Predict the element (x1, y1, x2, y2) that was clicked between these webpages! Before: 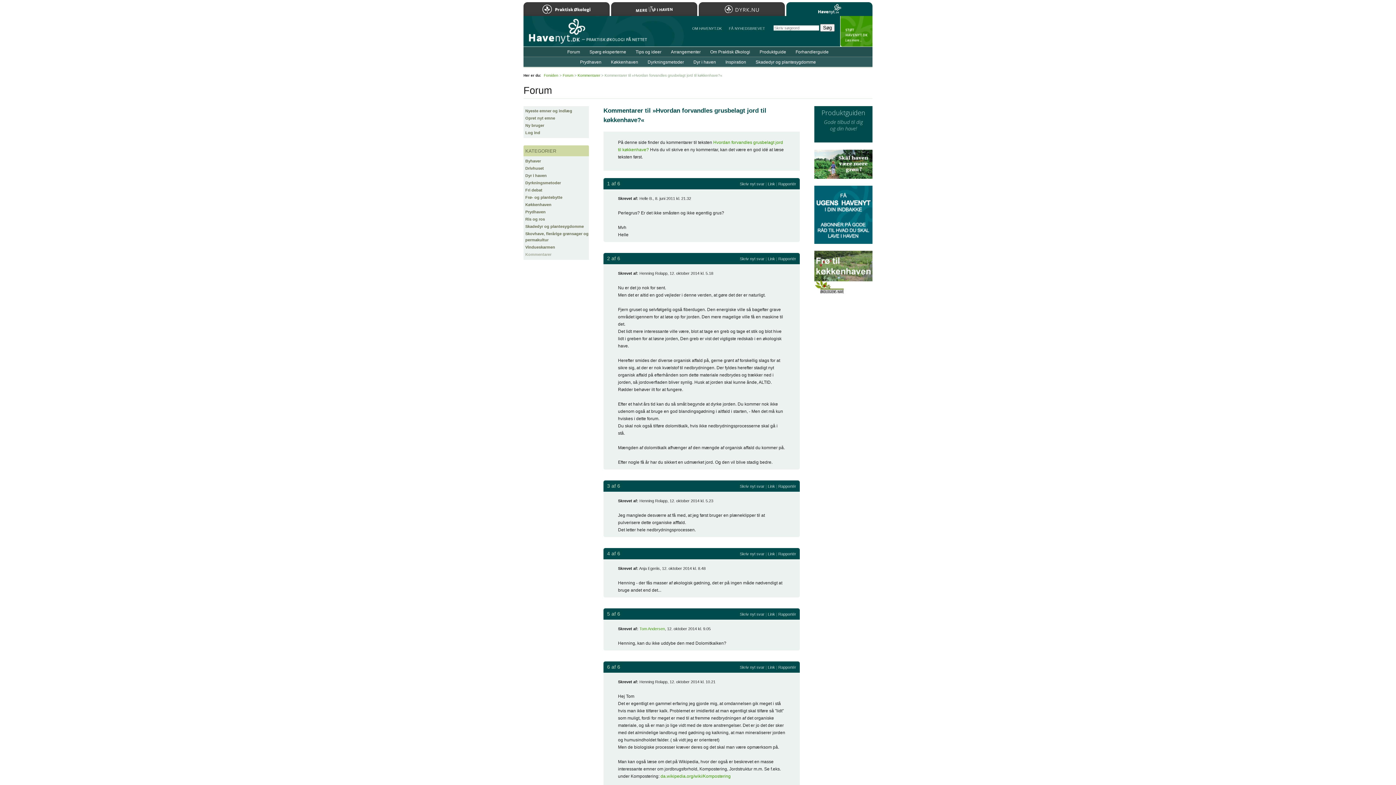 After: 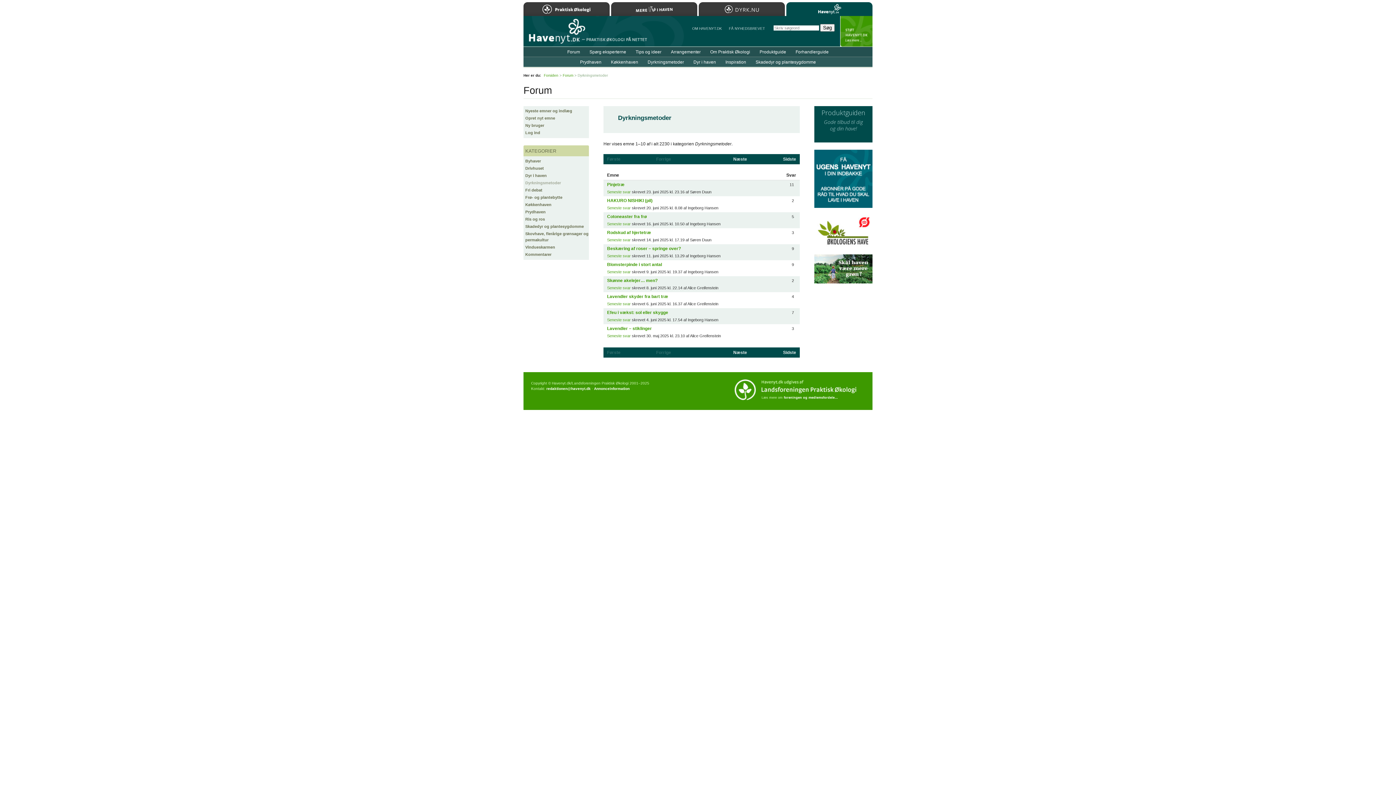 Action: bbox: (525, 180, 561, 185) label: Dyrkningsmetoder